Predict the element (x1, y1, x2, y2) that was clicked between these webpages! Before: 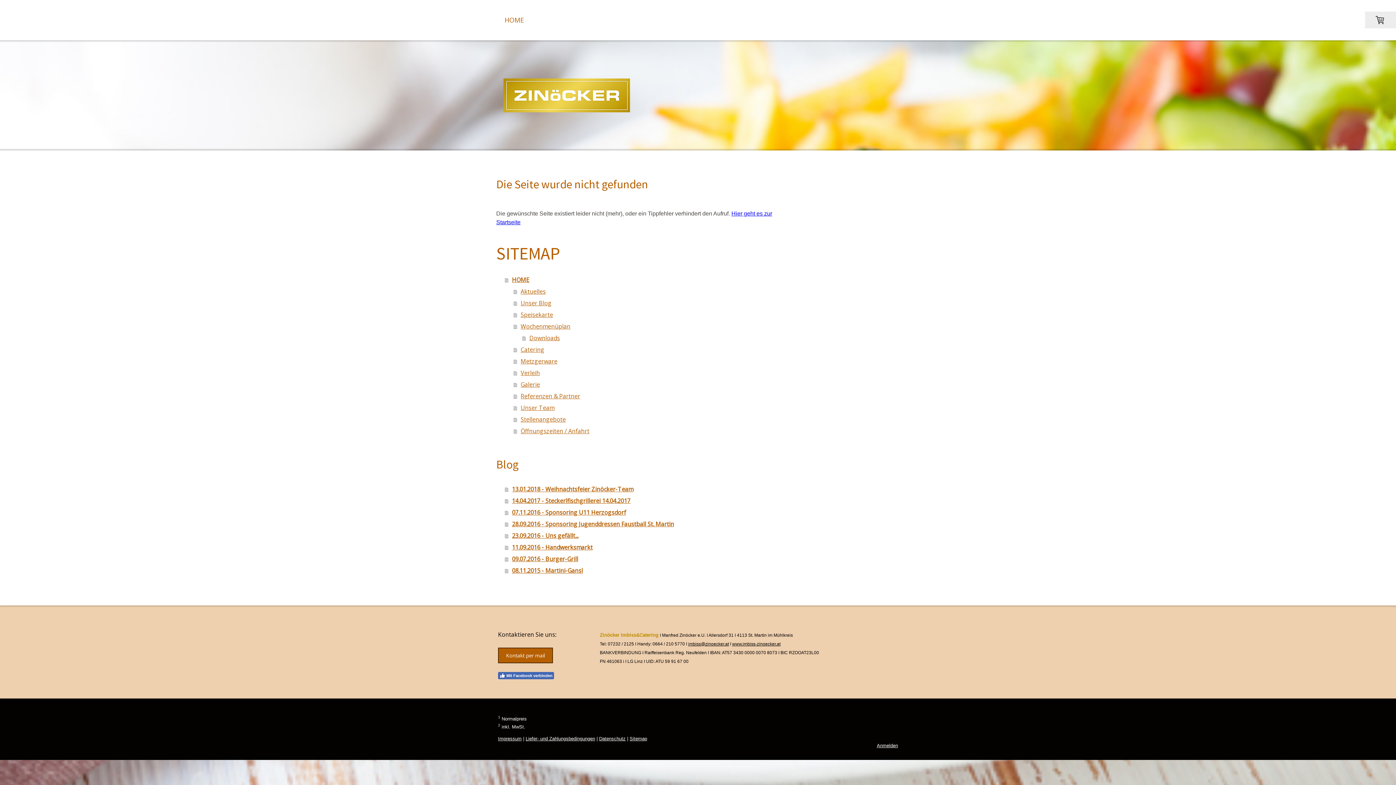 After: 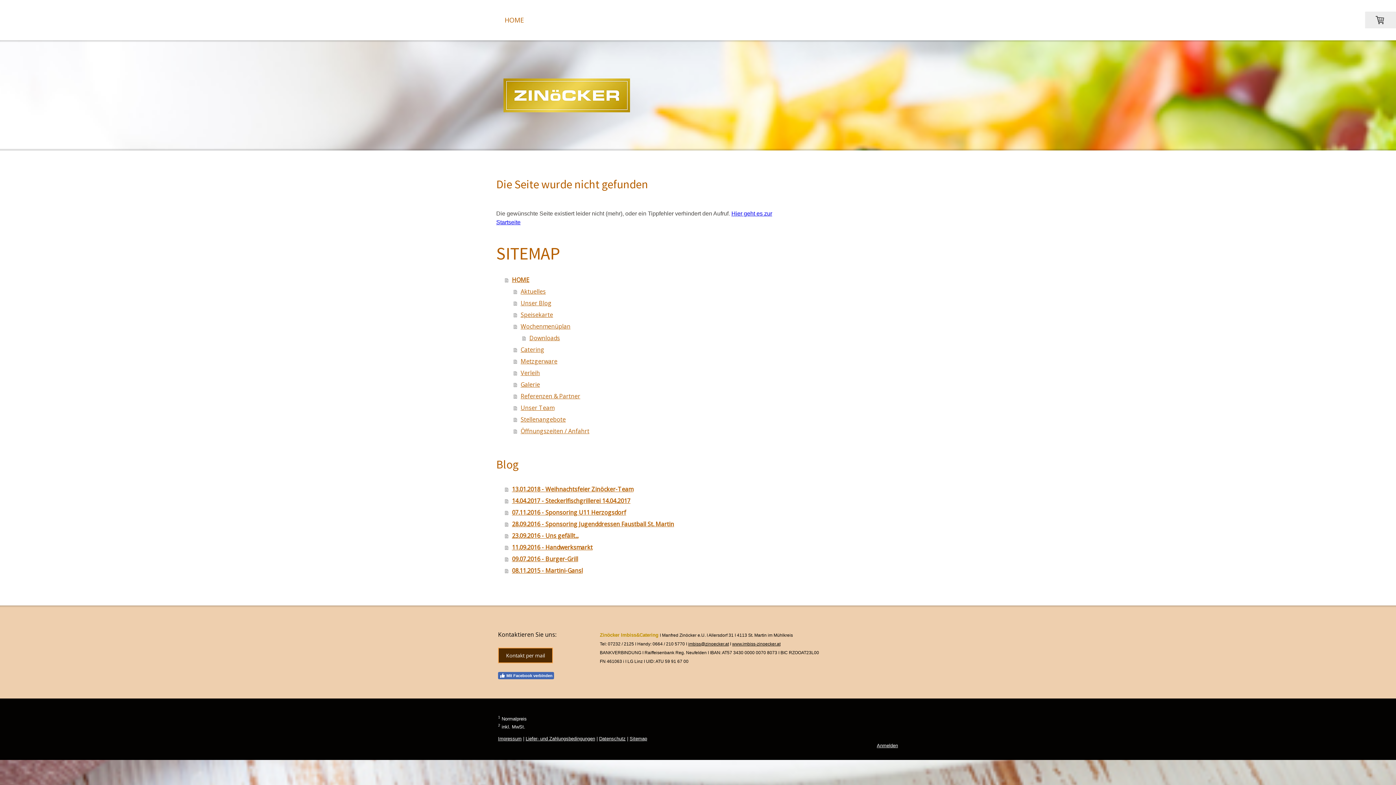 Action: bbox: (498, 648, 553, 663) label: Kontakt per mail